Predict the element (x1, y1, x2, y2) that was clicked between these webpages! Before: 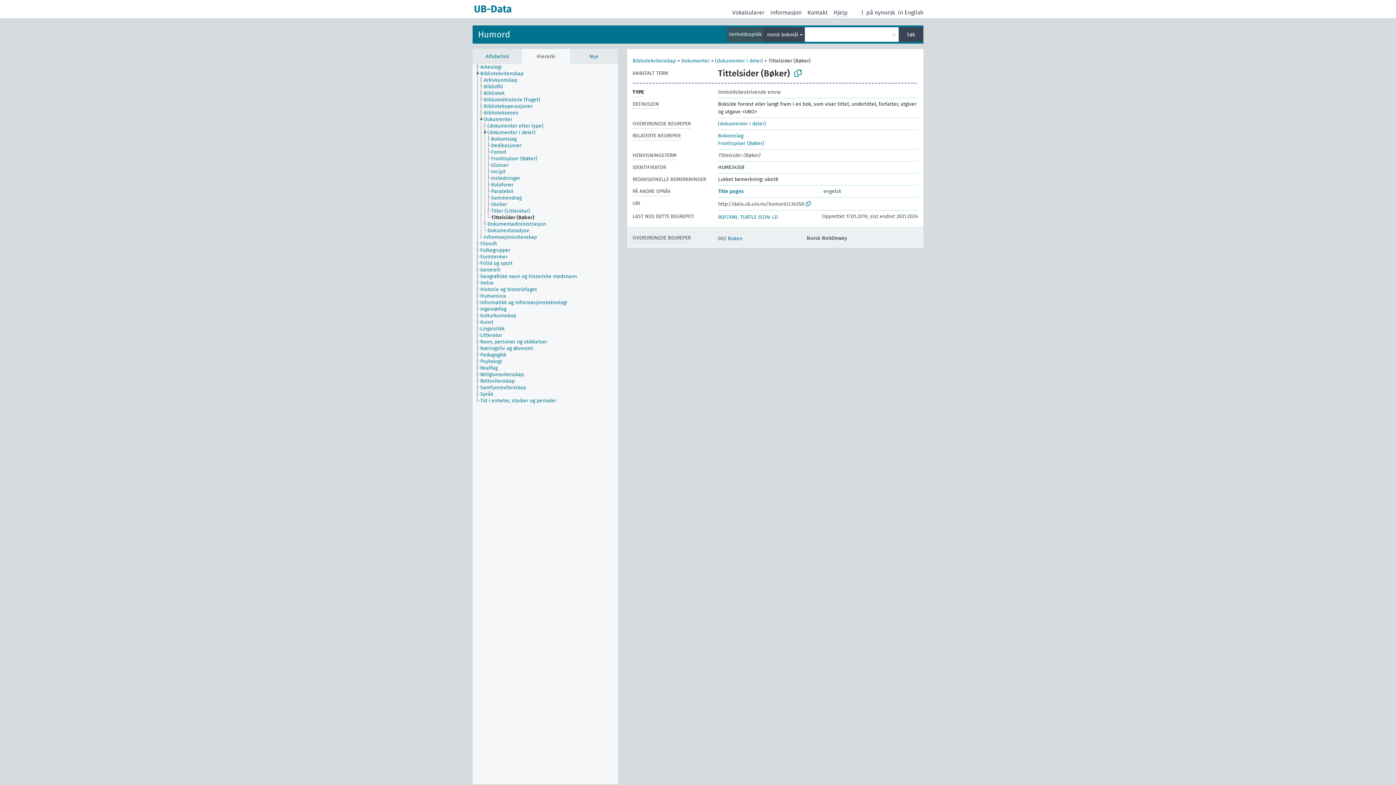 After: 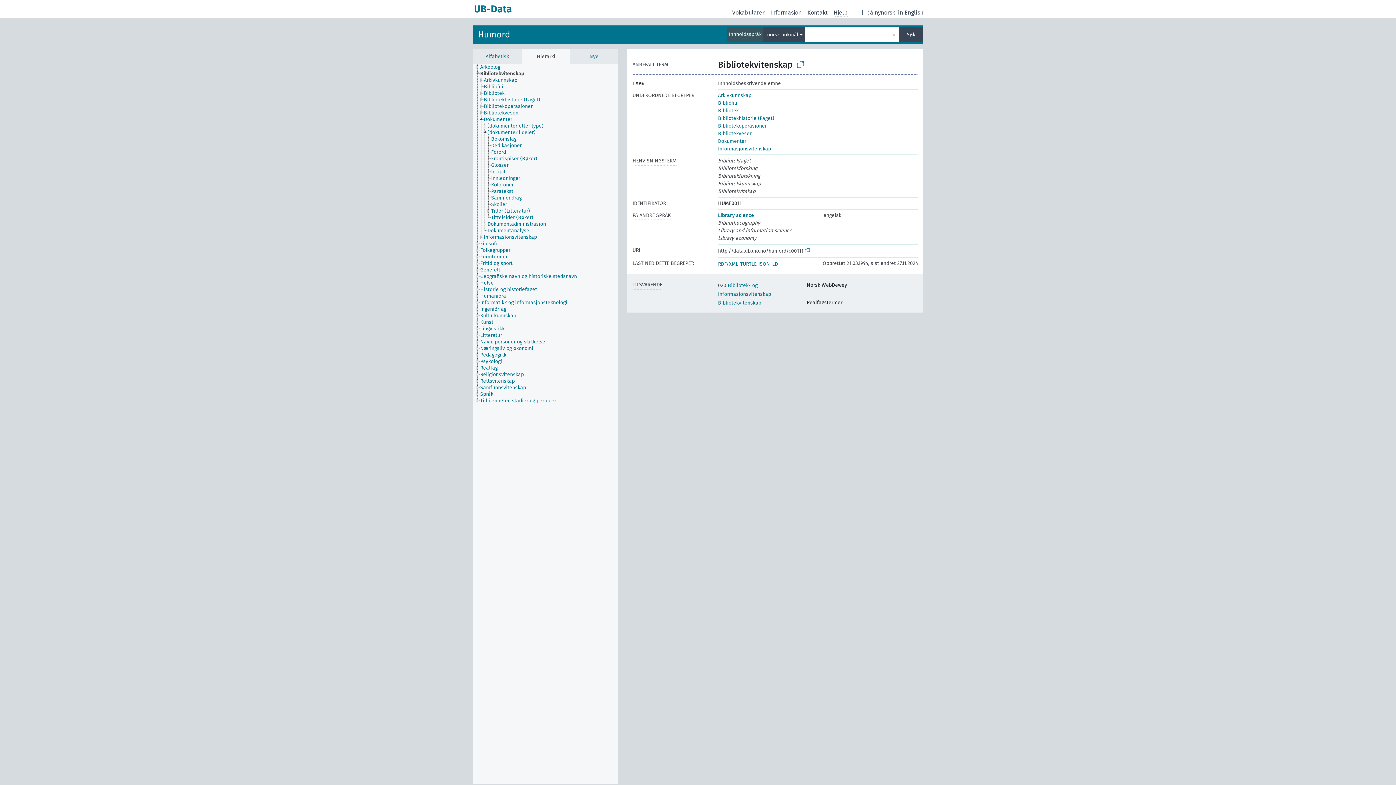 Action: label: Bibliotekvitenskap bbox: (480, 70, 530, 77)